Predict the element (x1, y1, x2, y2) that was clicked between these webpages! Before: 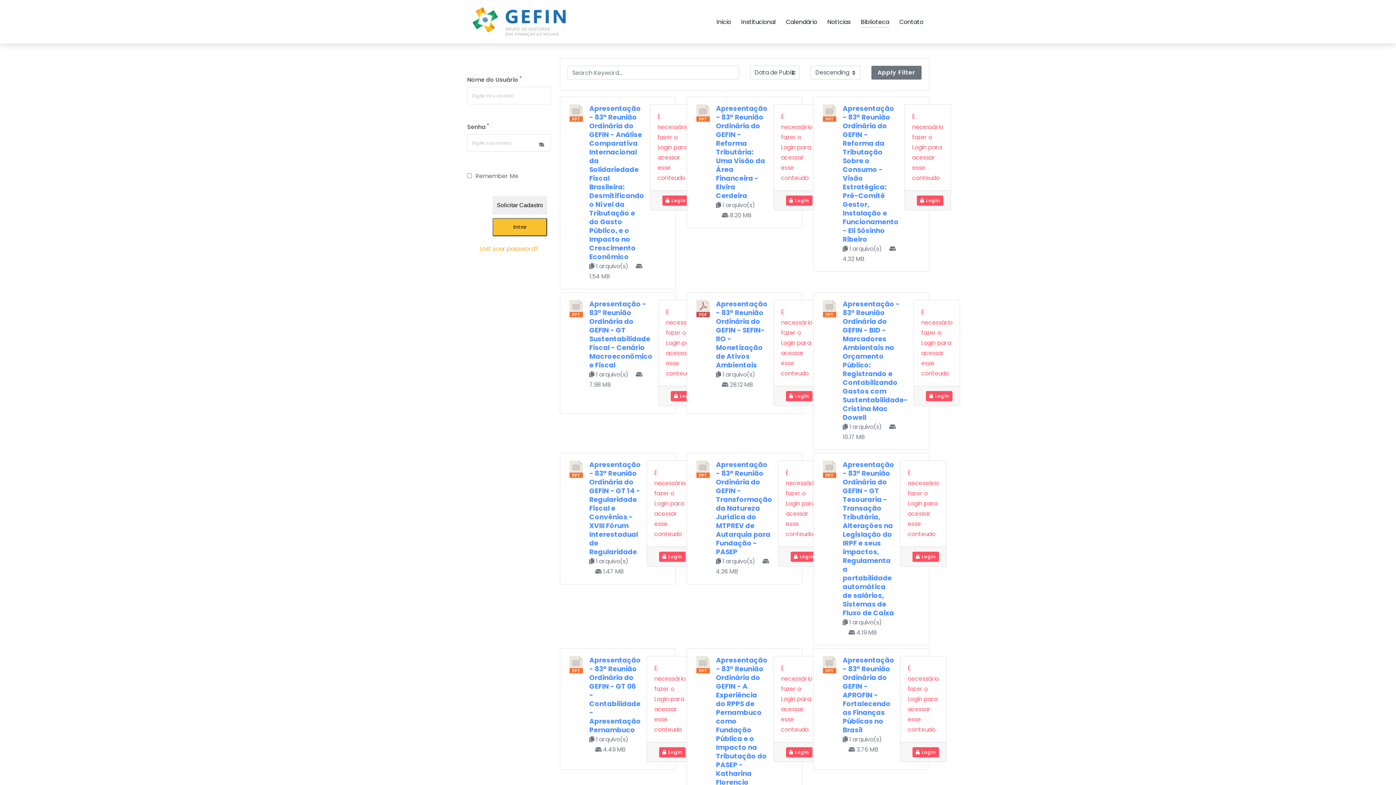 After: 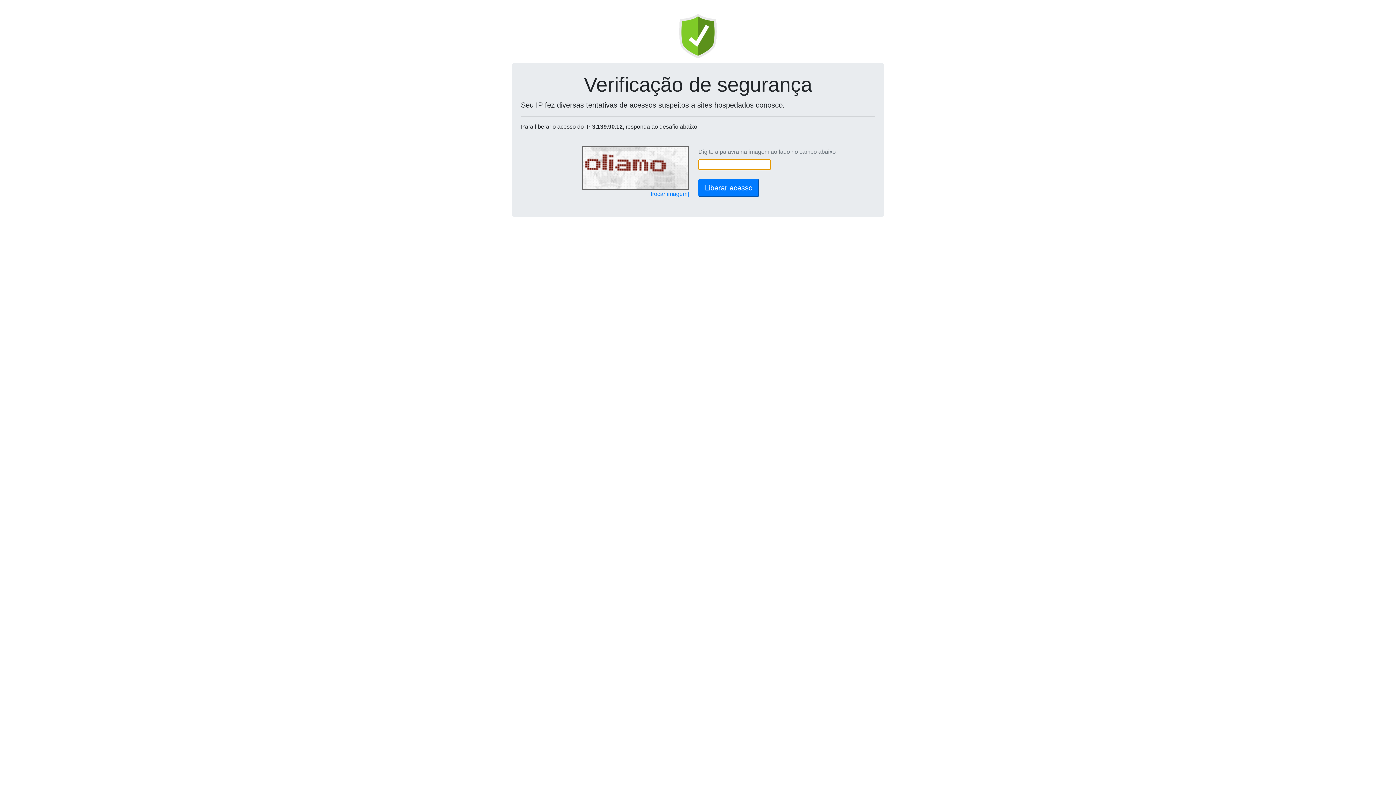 Action: bbox: (659, 747, 685, 757) label:  Login